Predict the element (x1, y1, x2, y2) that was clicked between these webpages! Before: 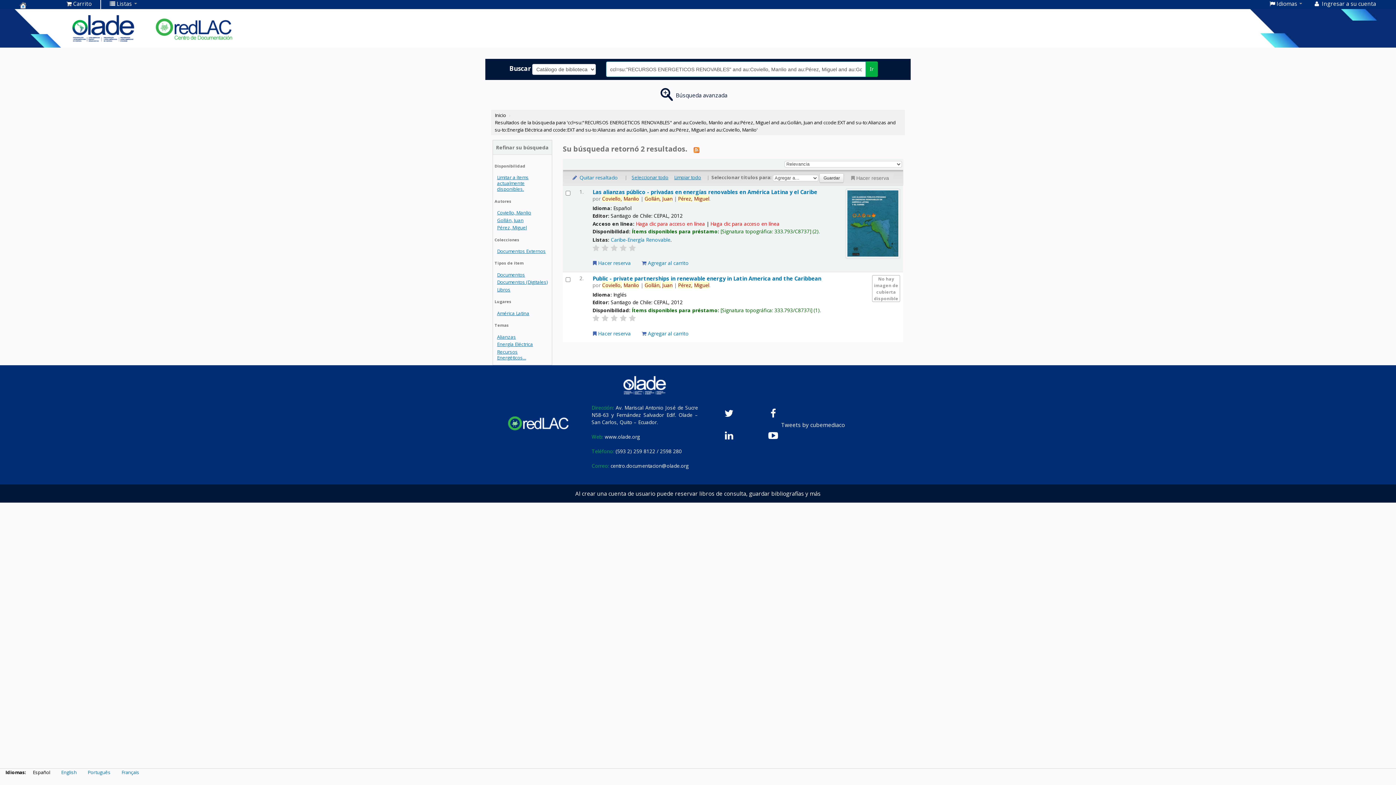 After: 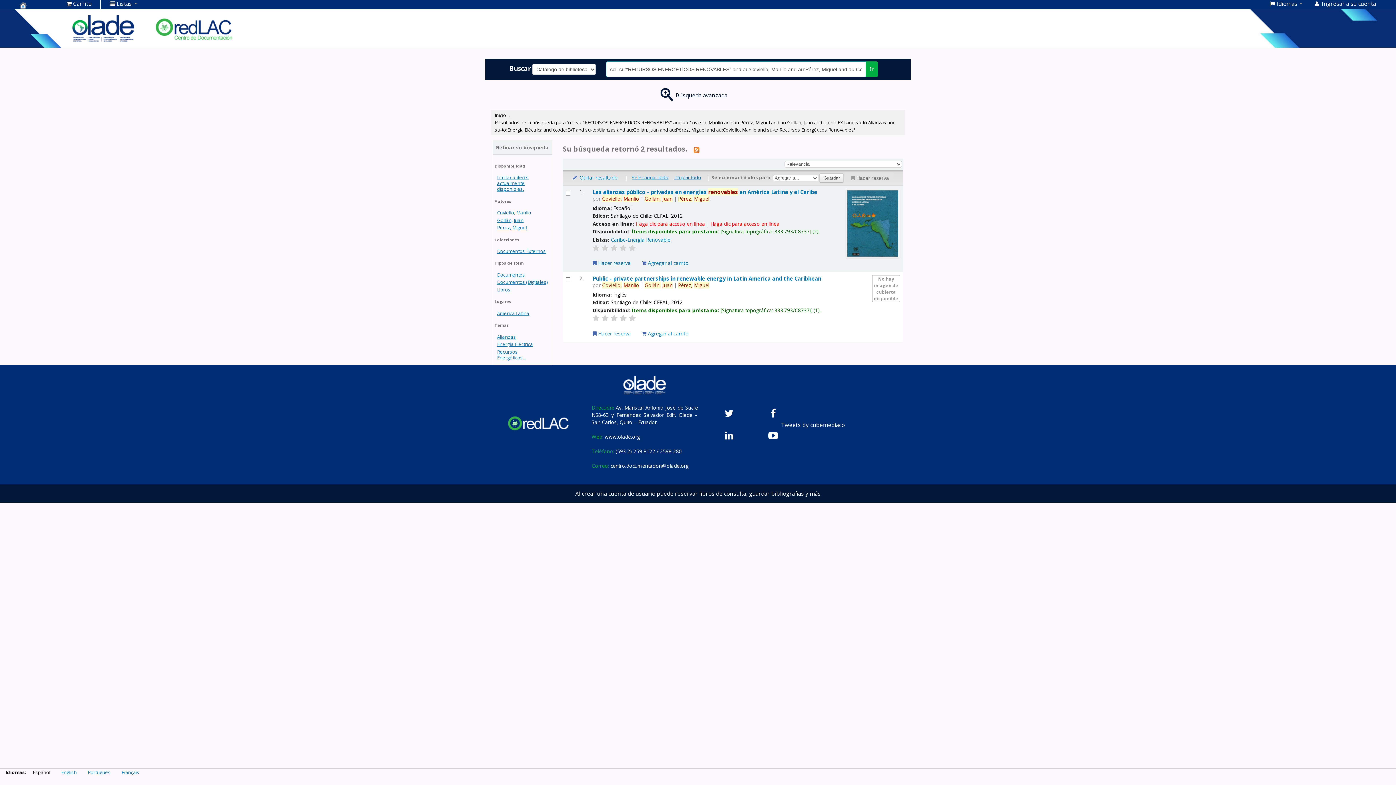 Action: label: Alianzas bbox: (497, 333, 516, 340)